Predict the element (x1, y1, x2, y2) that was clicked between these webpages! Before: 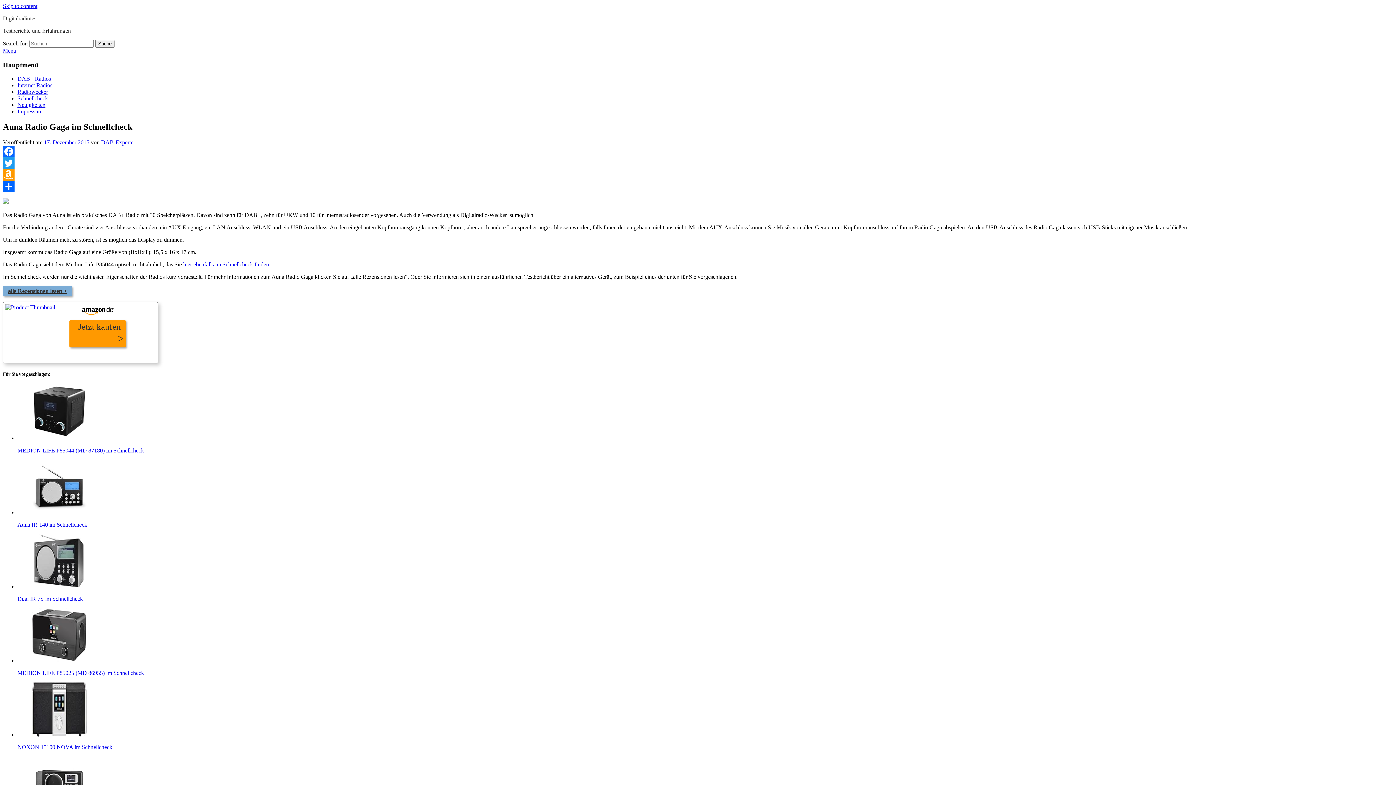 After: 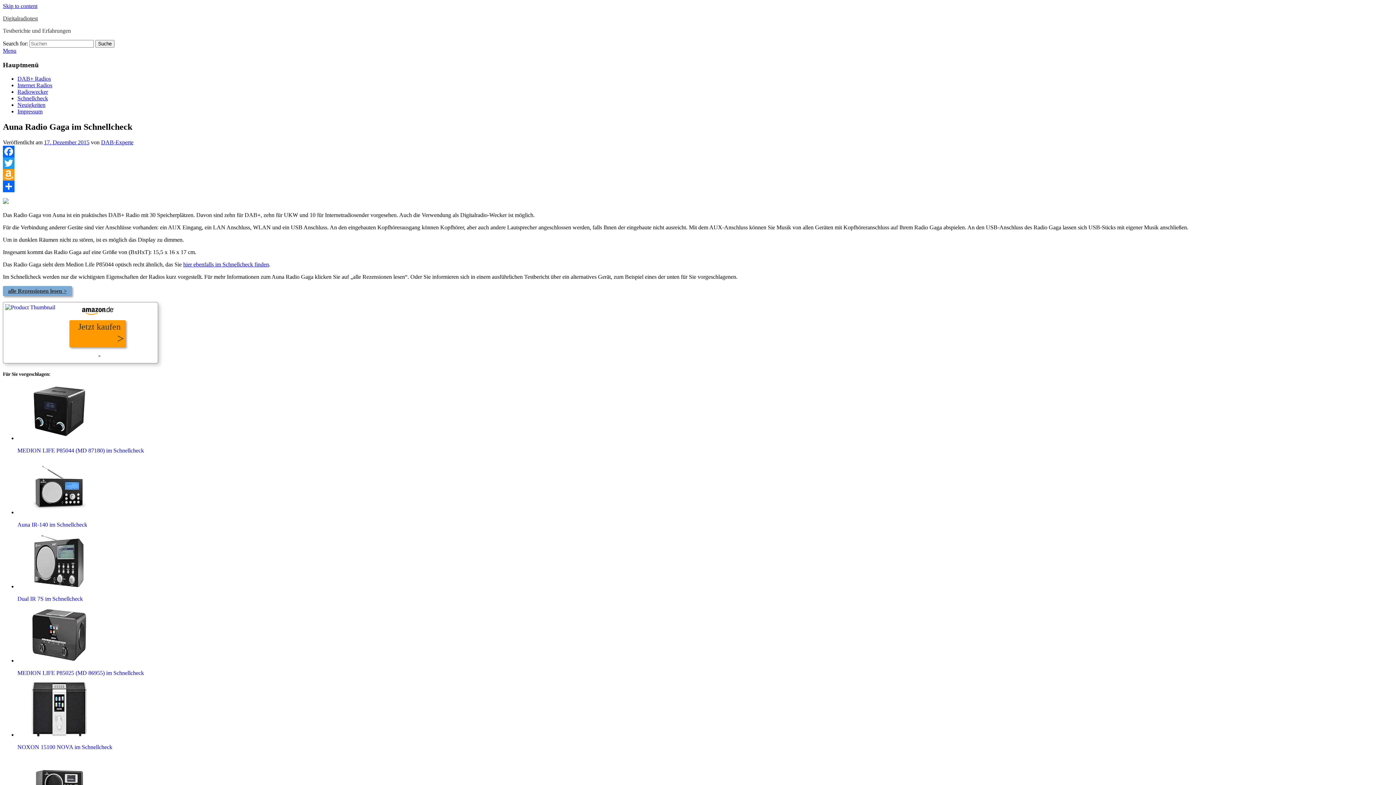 Action: label: Amazon Wish List bbox: (2, 169, 1393, 180)